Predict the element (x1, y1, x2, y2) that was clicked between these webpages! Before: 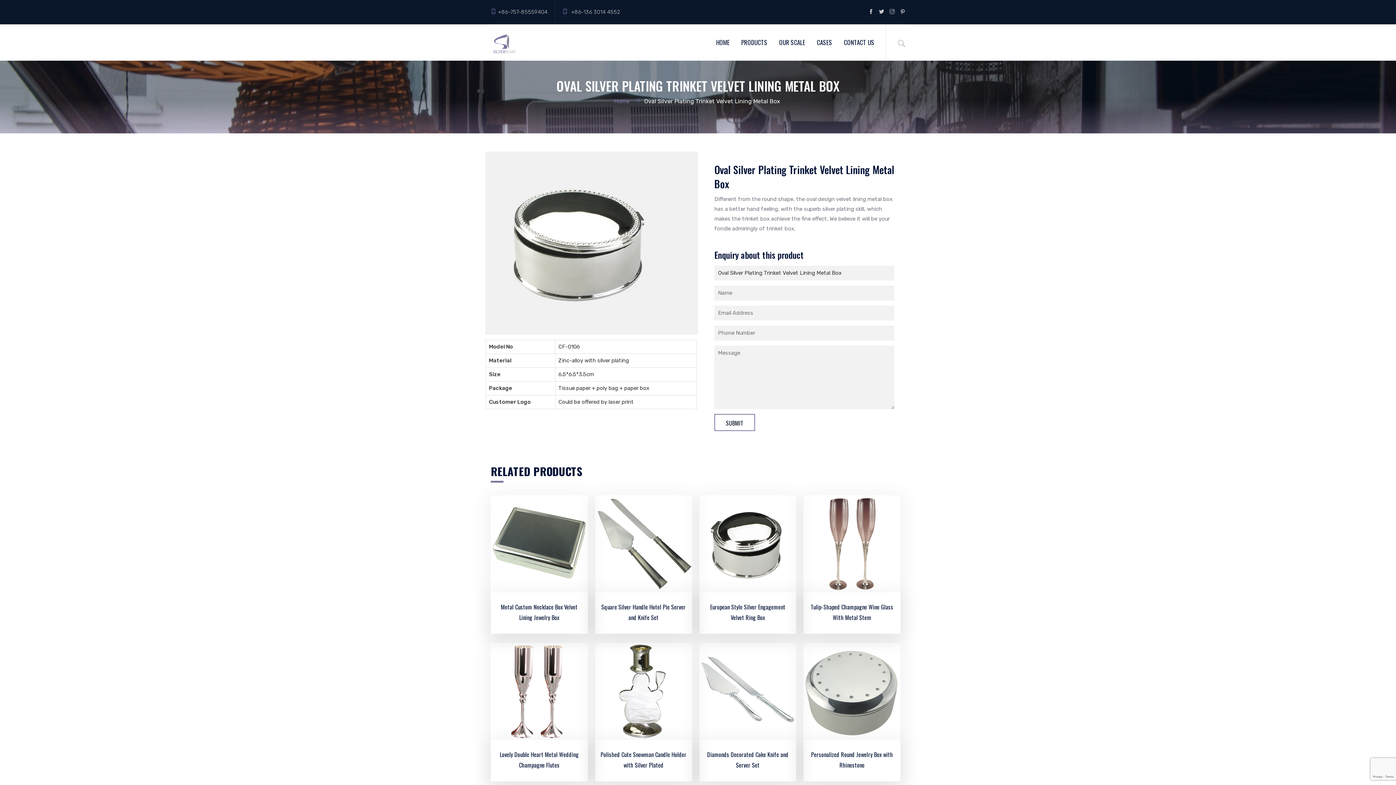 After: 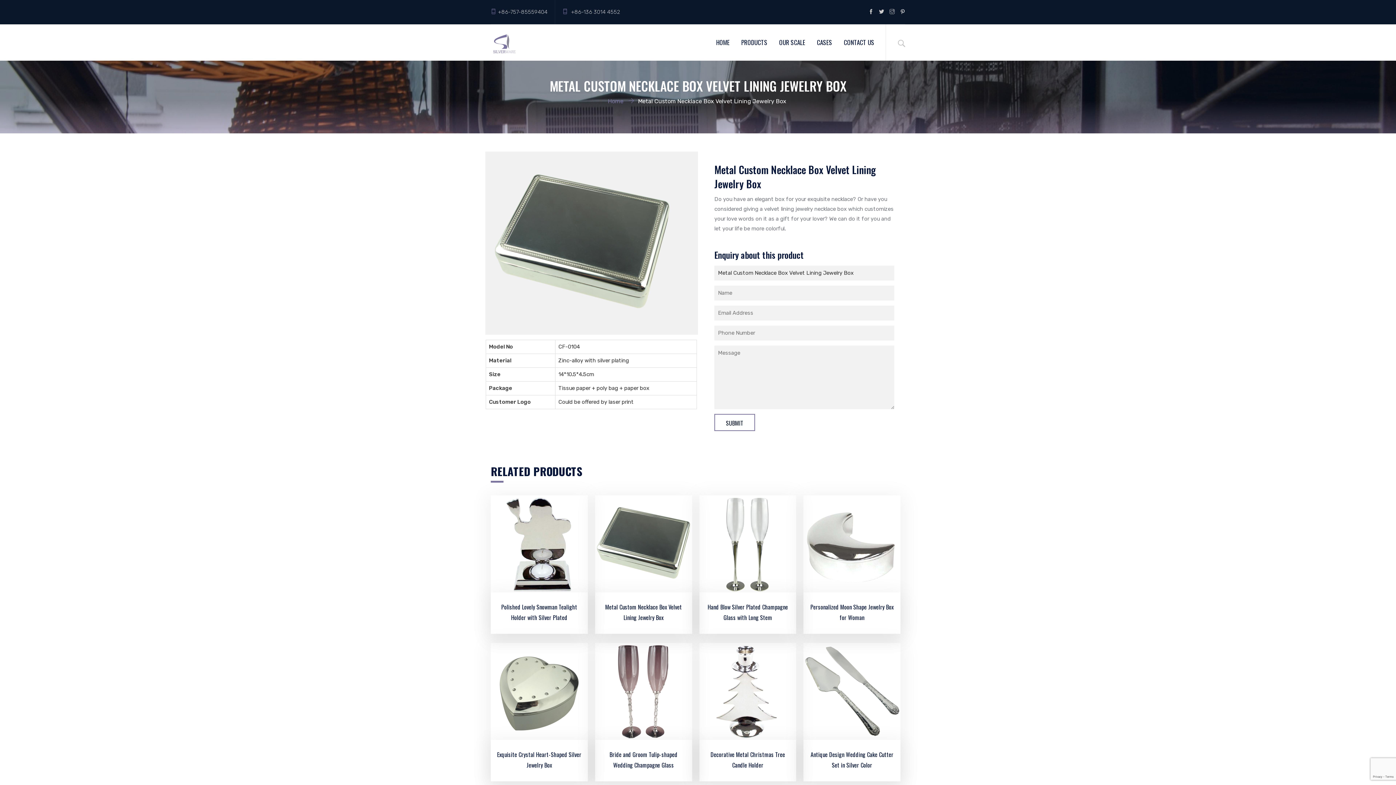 Action: bbox: (490, 540, 587, 547)